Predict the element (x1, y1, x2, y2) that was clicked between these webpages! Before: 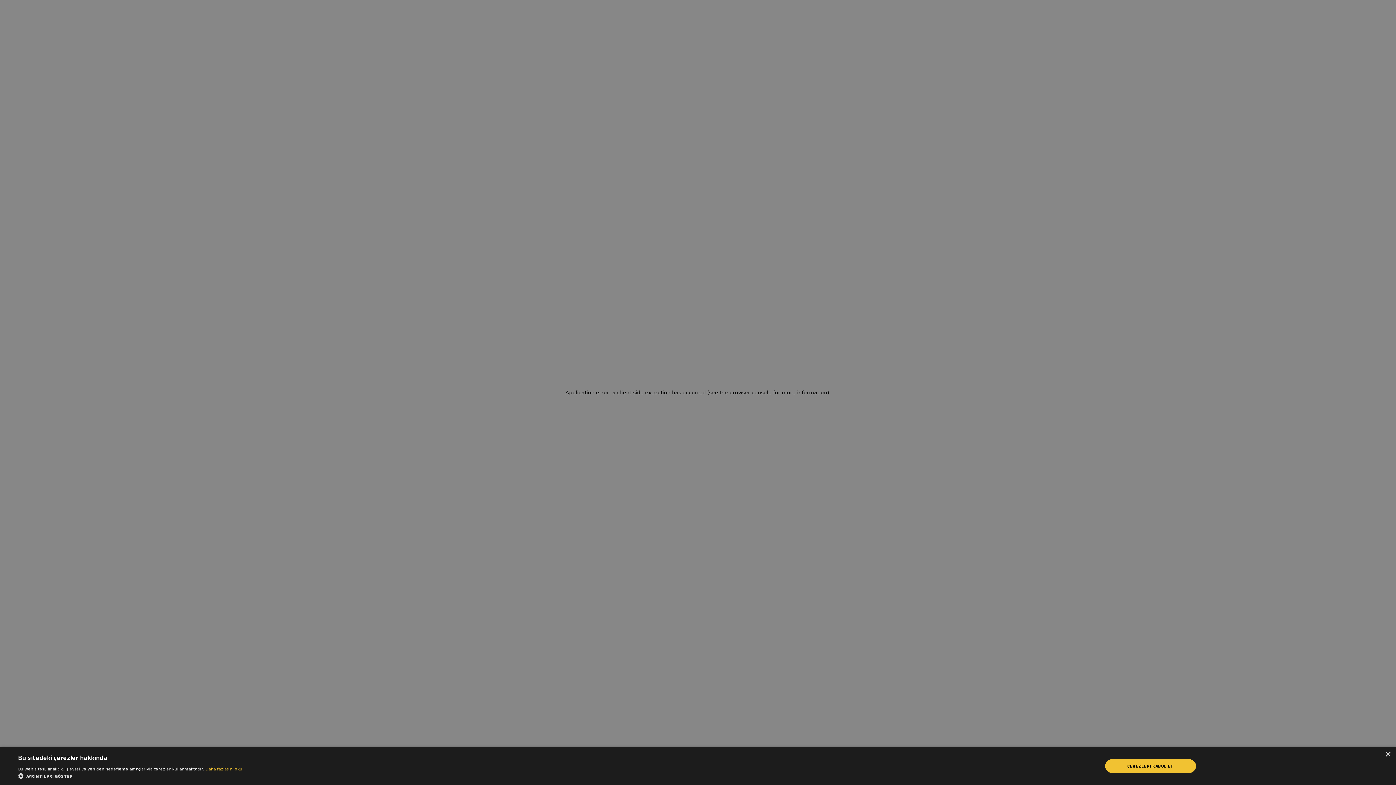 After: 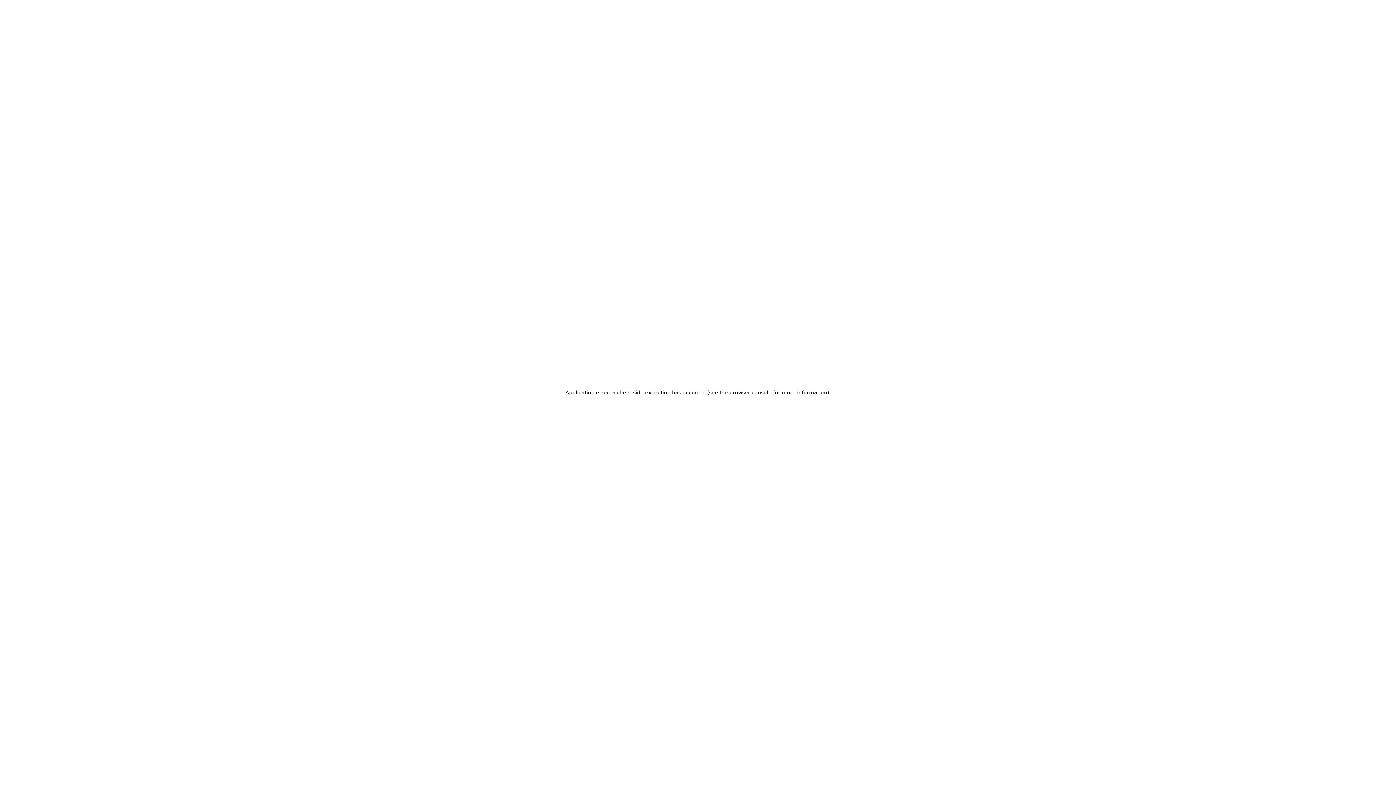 Action: label: Close bbox: (1385, 752, 1390, 757)